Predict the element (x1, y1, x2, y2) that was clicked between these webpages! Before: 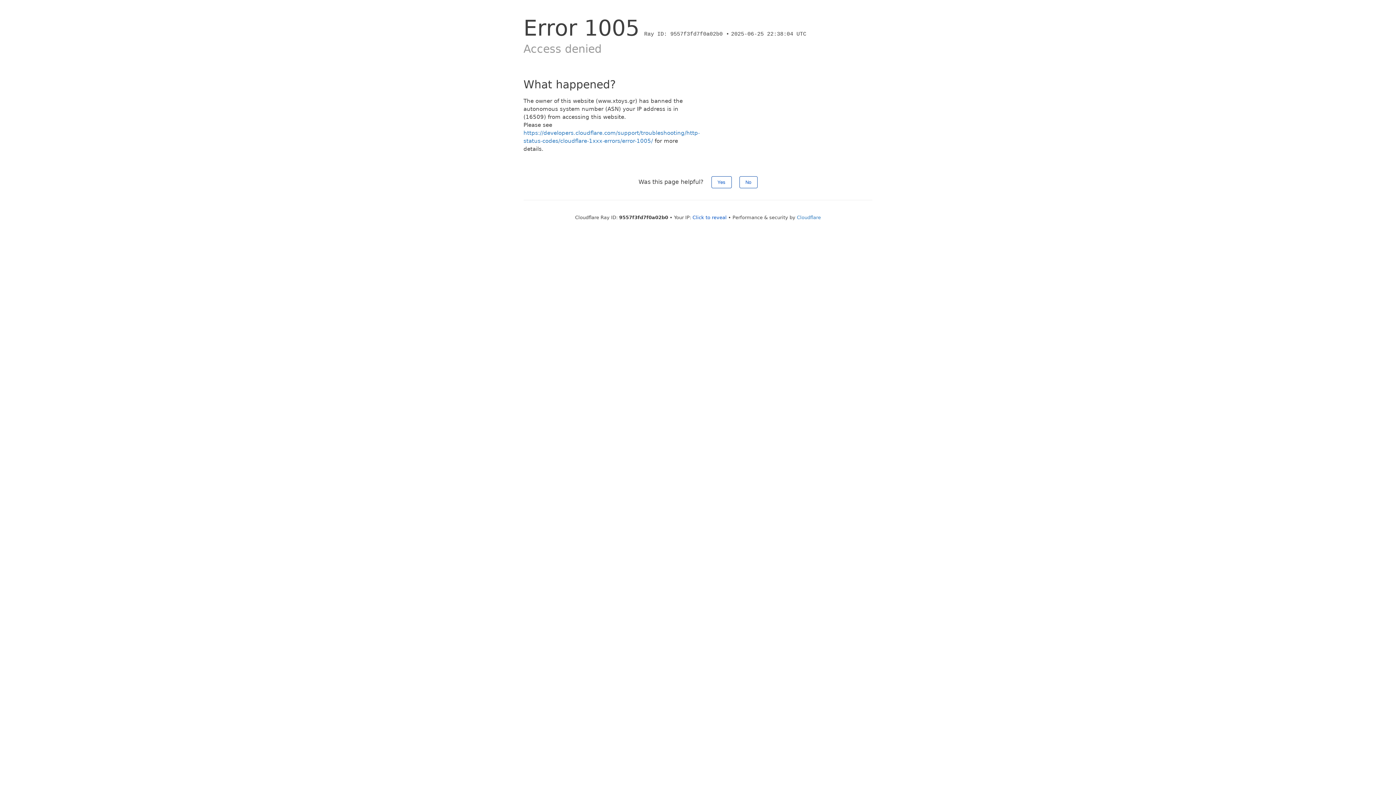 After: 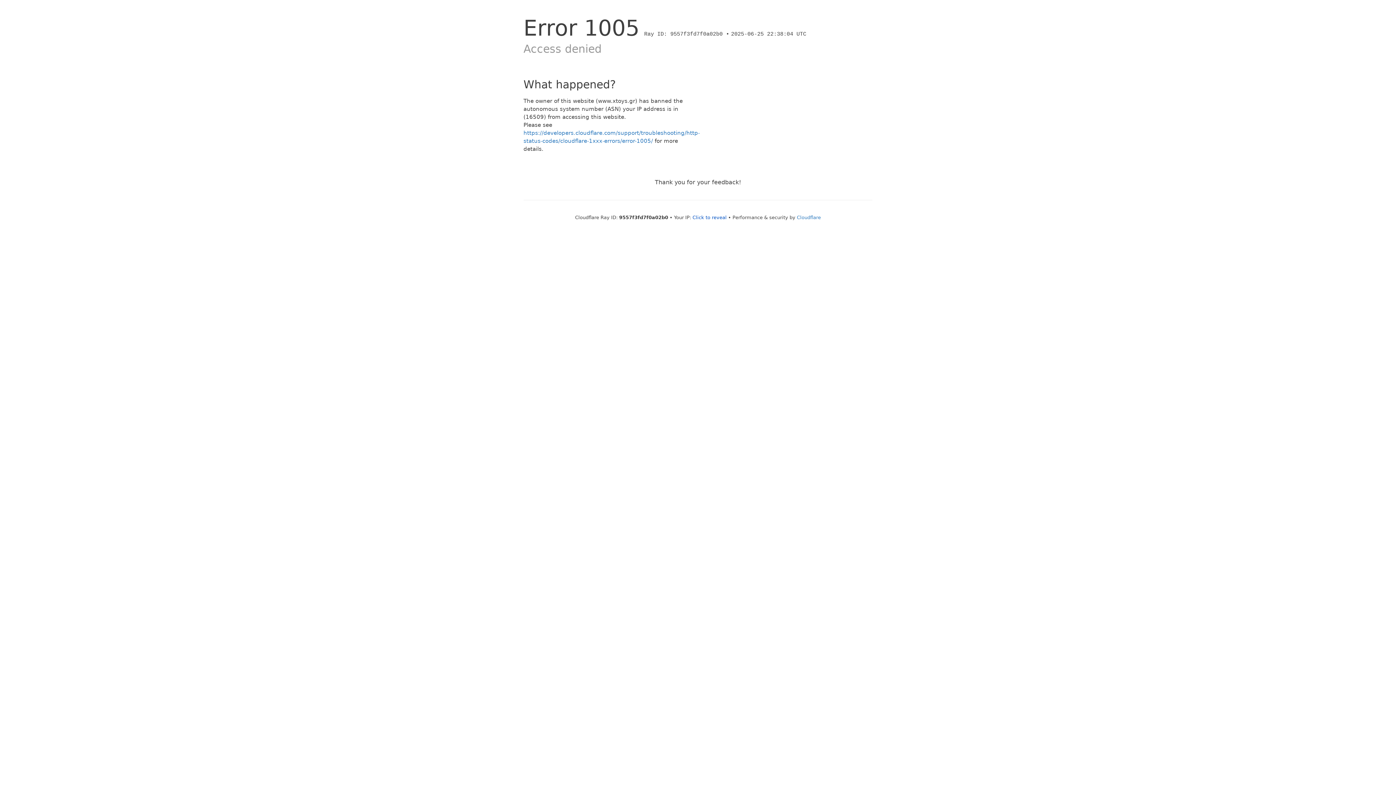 Action: bbox: (739, 176, 757, 188) label: No